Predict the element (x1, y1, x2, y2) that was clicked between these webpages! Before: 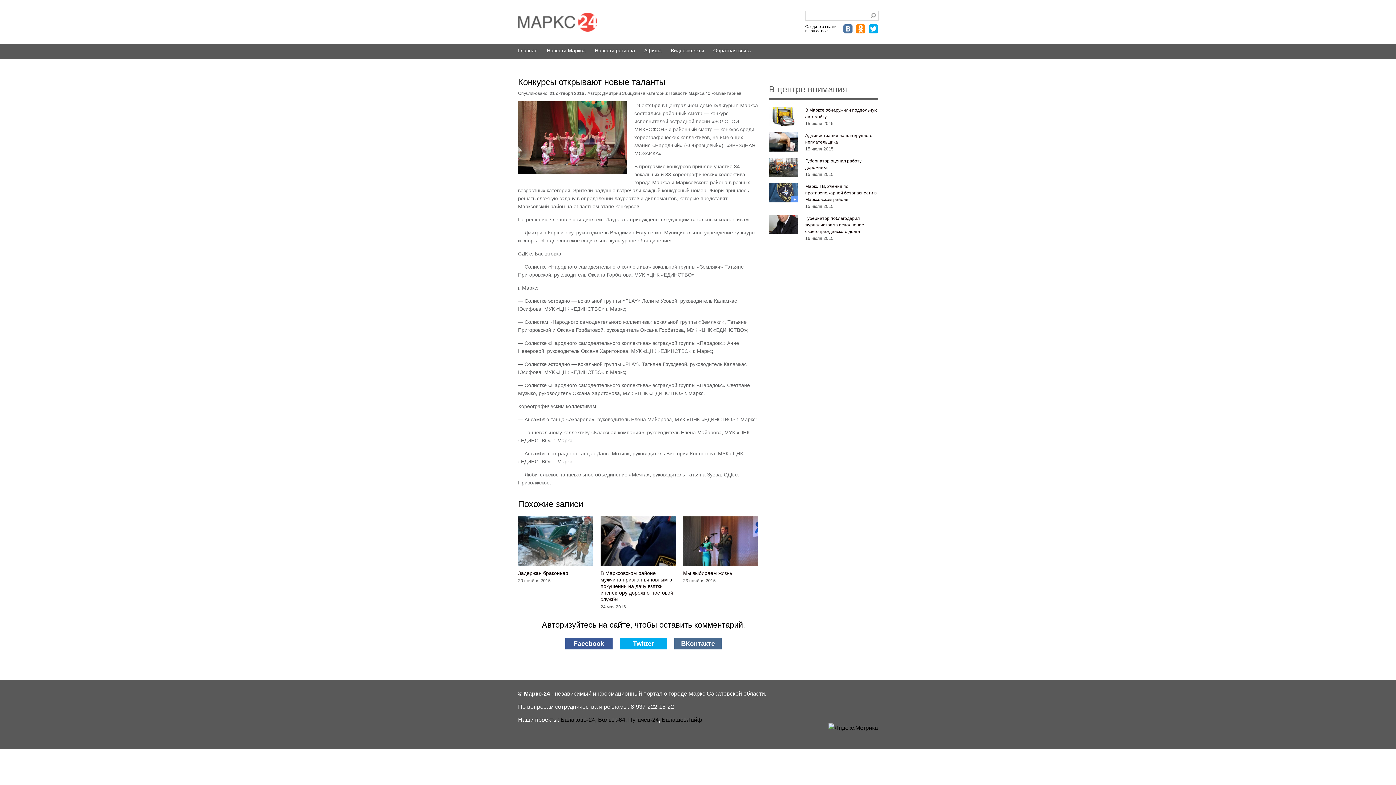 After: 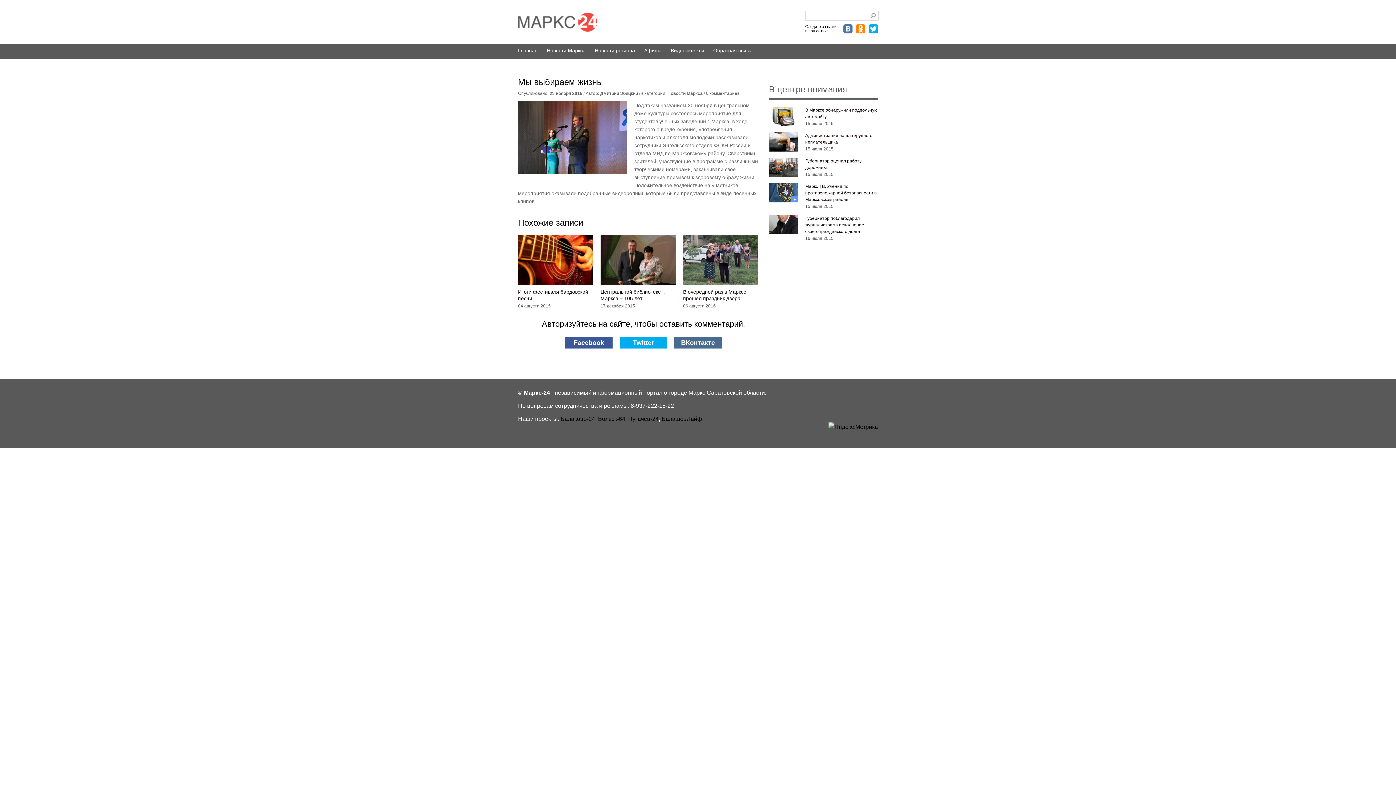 Action: bbox: (683, 516, 758, 585) label: Мы выбираем жизнь
23 ноября 2015